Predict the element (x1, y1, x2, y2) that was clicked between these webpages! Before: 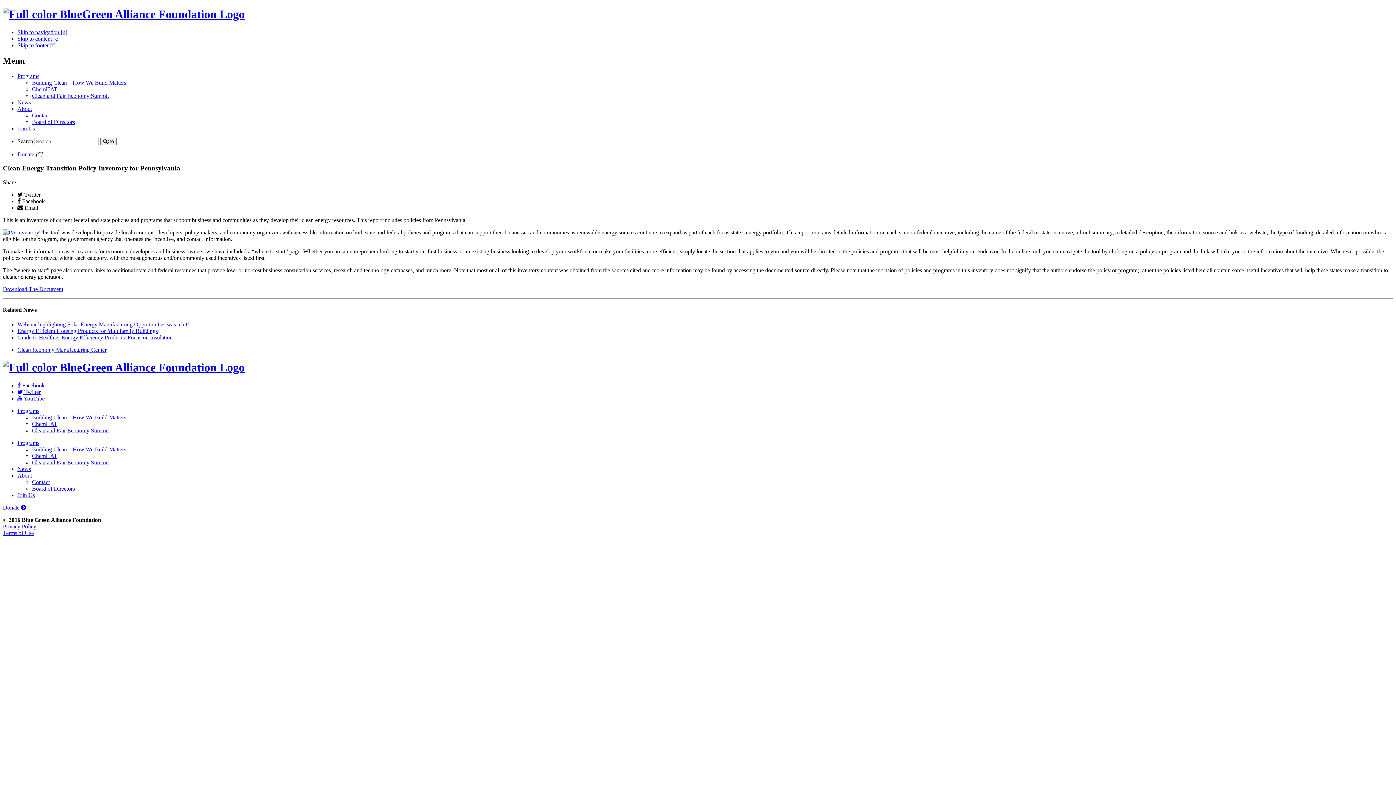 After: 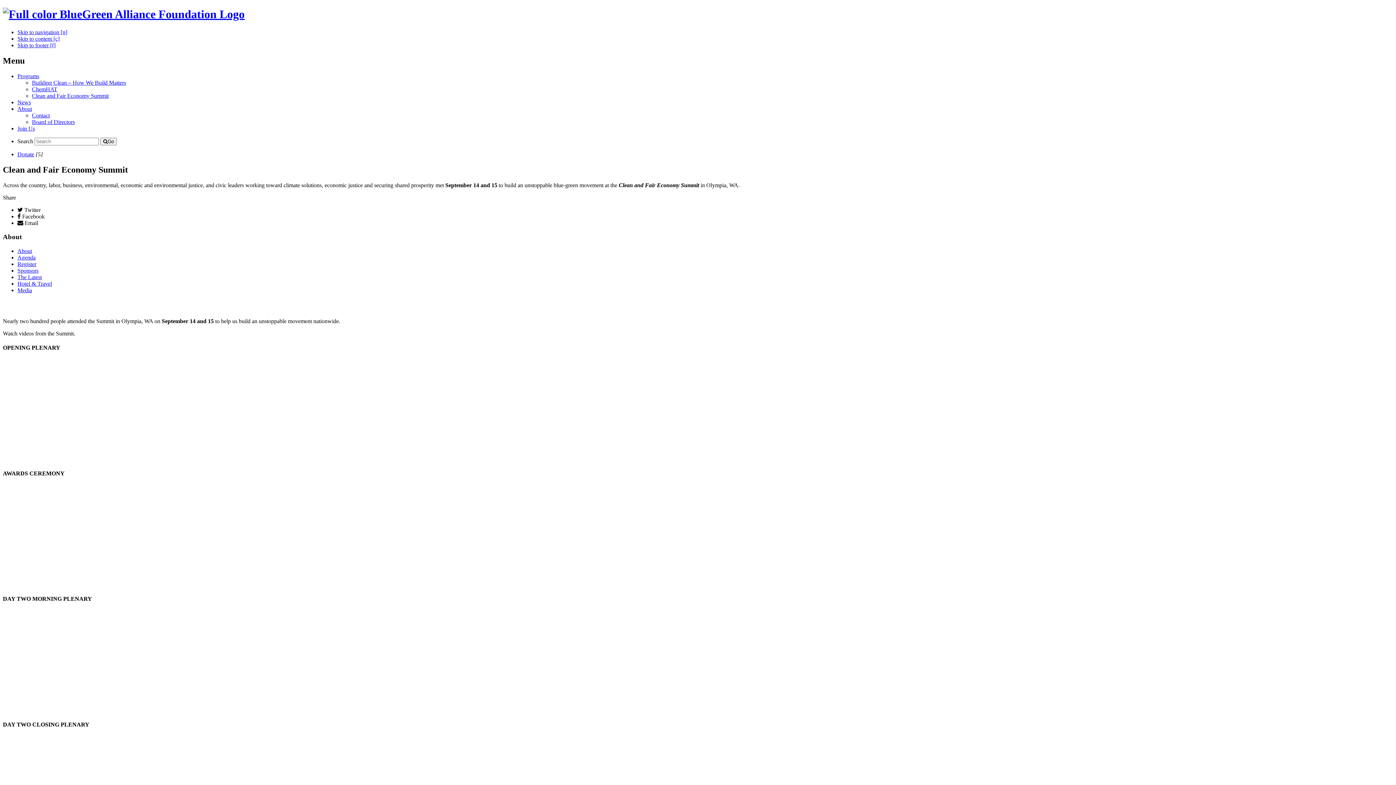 Action: bbox: (32, 92, 108, 98) label: Clean and Fair Economy Summit